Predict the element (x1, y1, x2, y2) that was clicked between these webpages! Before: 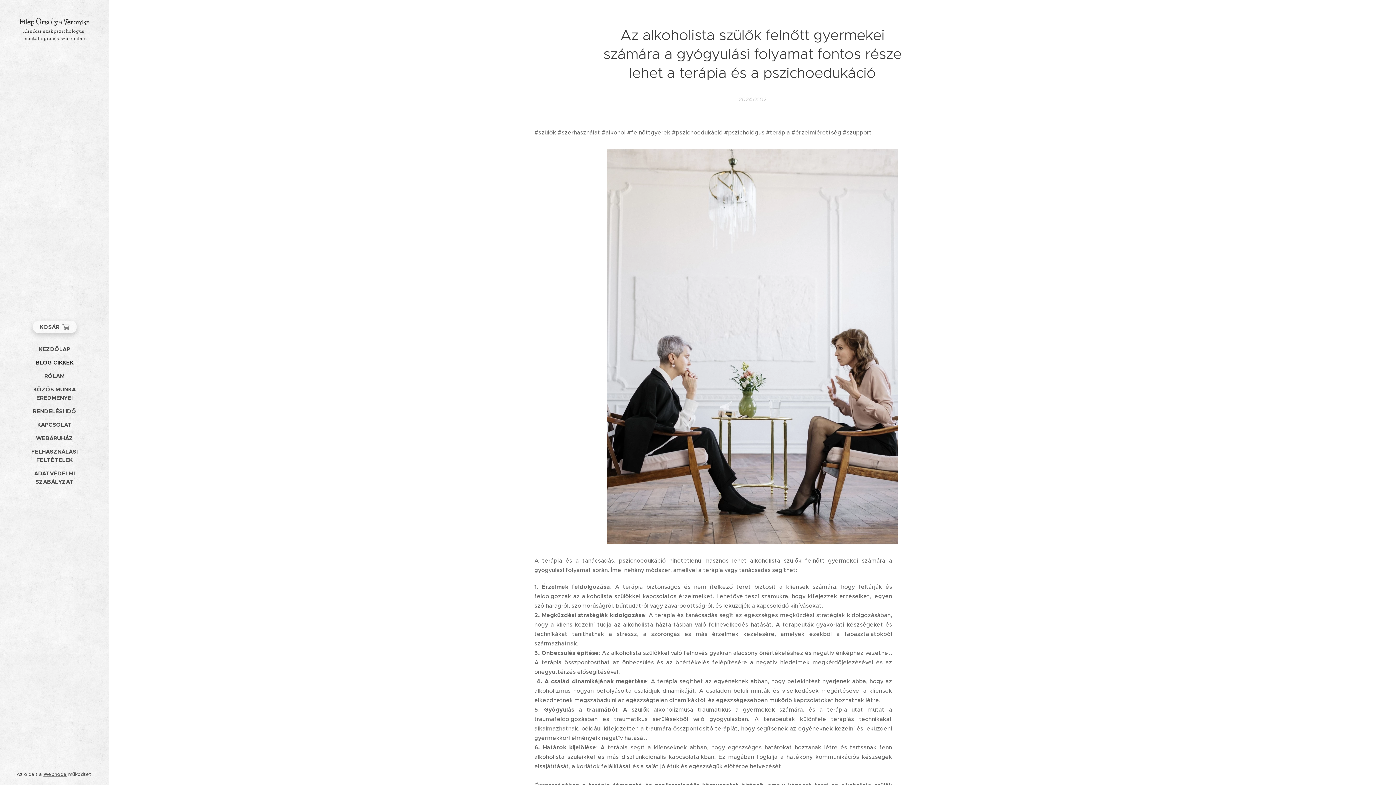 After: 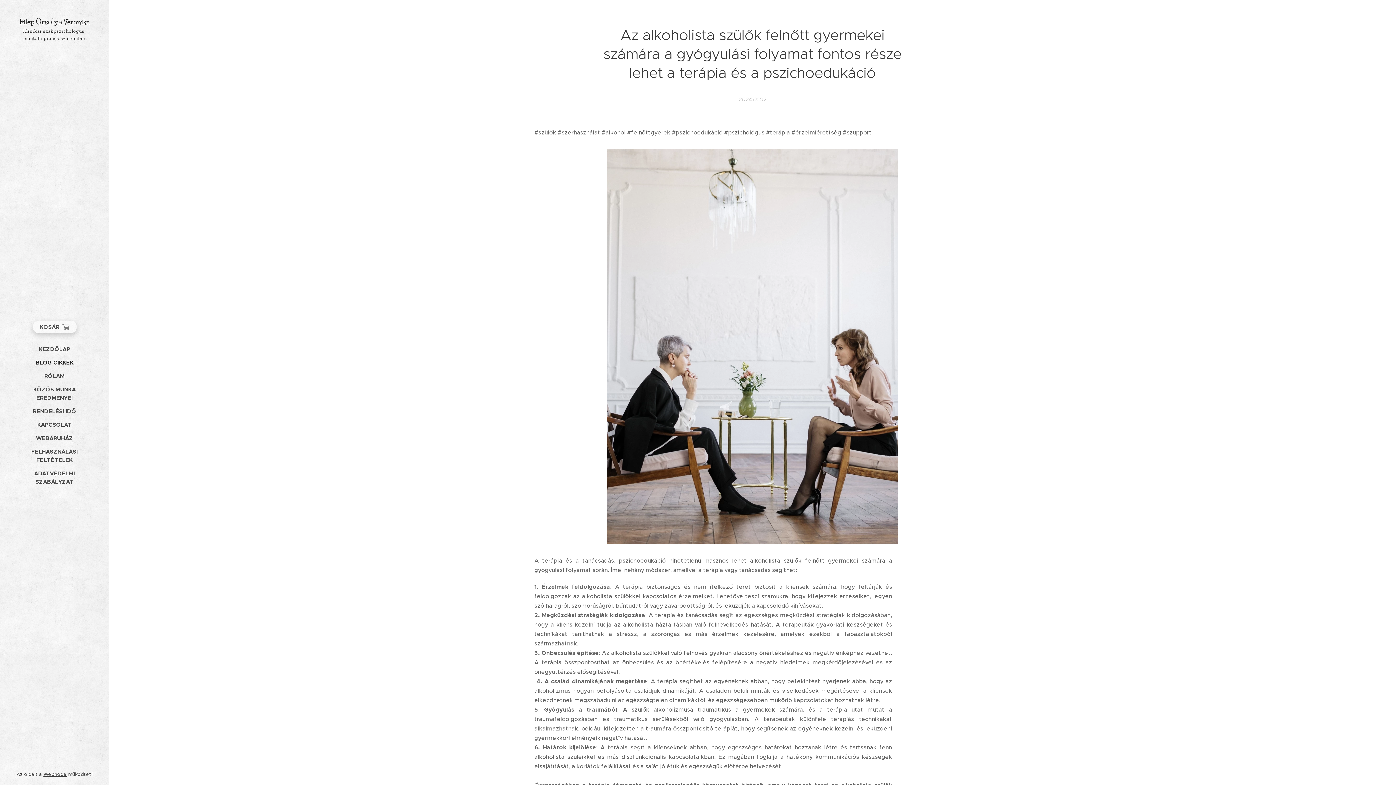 Action: bbox: (43, 771, 66, 777) label: Webnode